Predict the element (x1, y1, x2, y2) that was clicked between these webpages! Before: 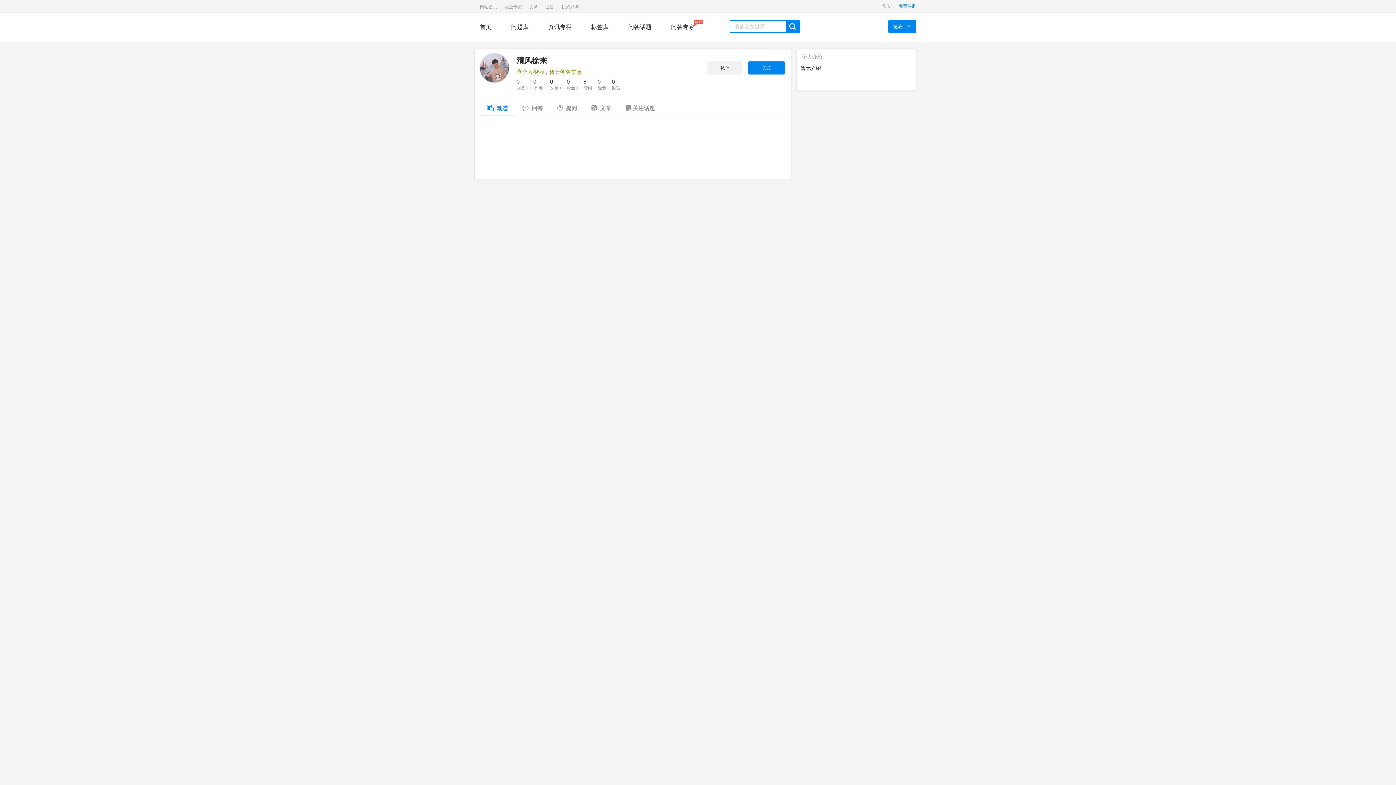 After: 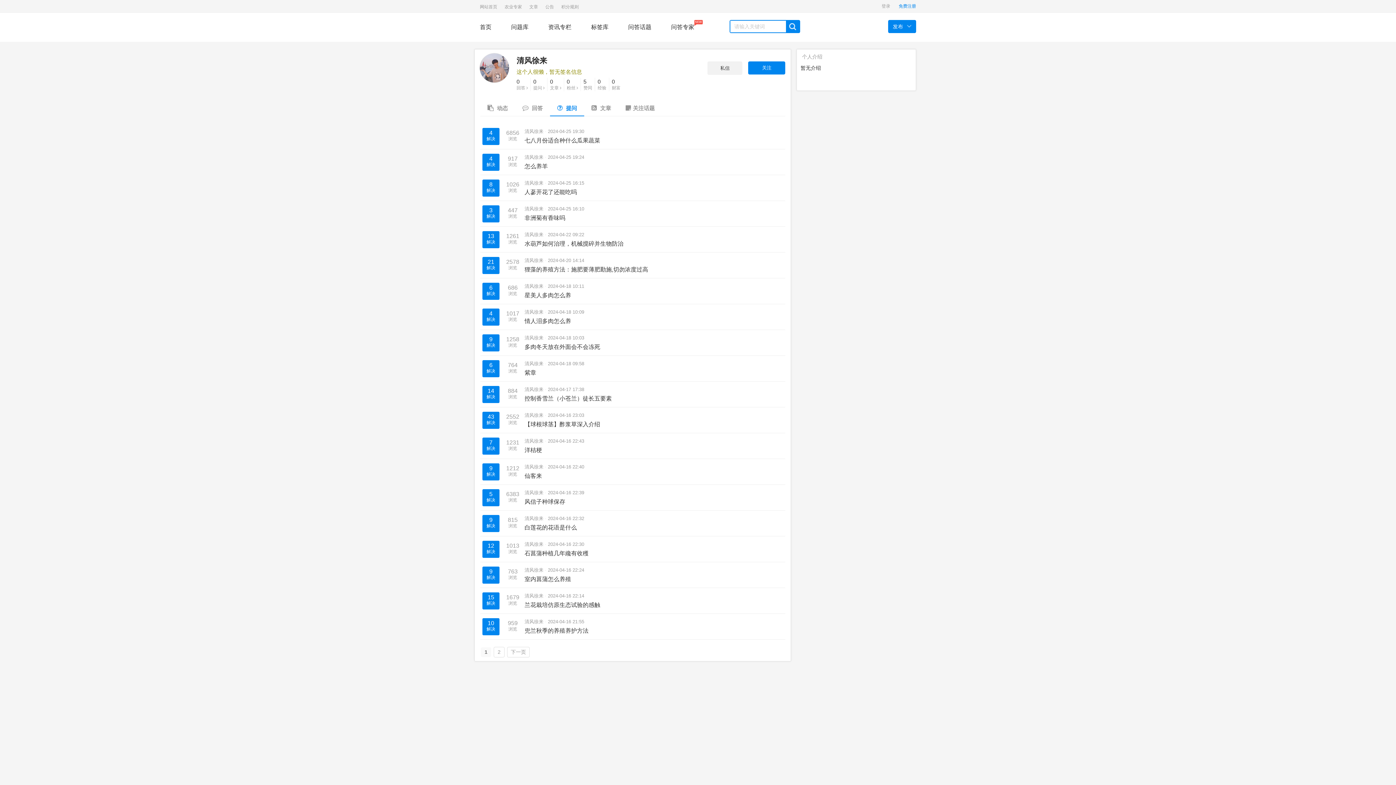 Action: bbox: (550, 100, 584, 116) label:  提问